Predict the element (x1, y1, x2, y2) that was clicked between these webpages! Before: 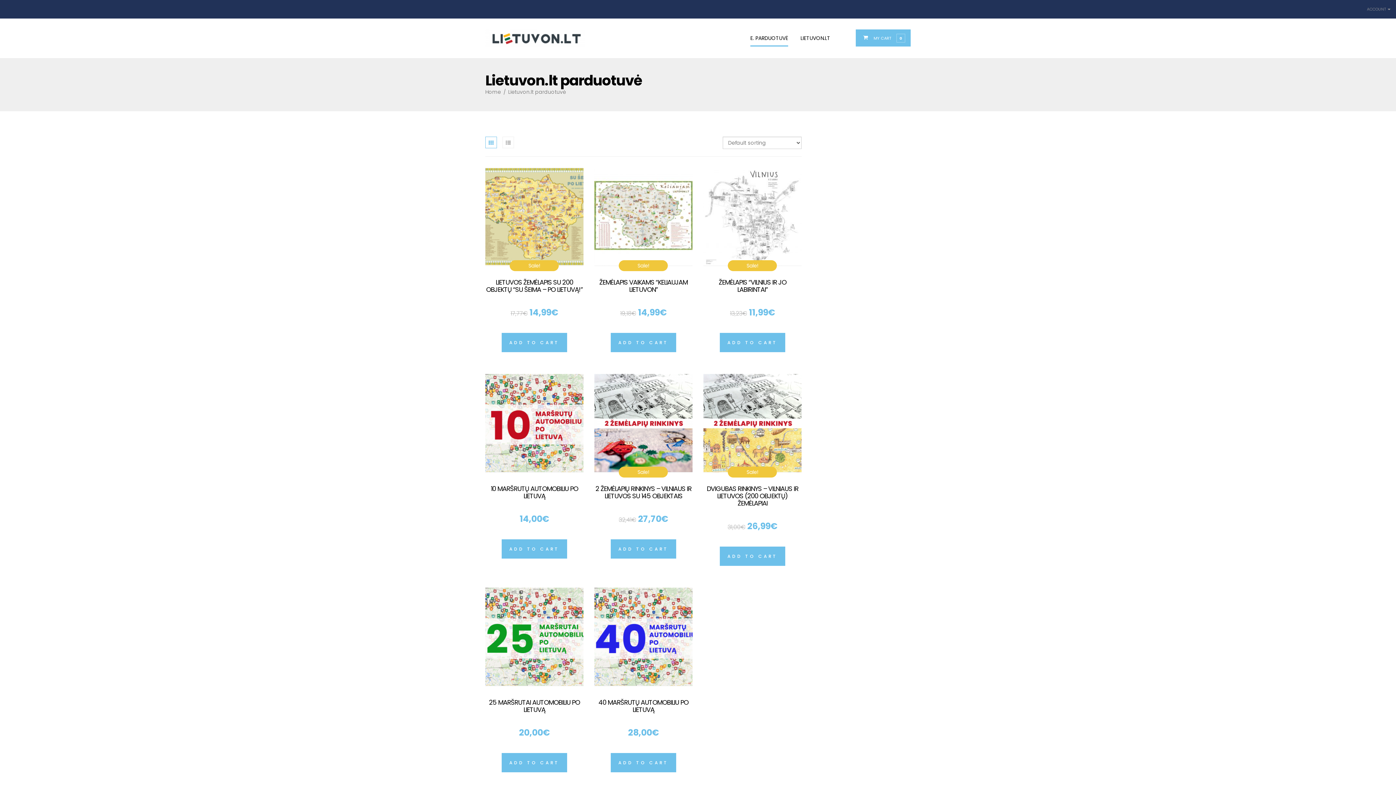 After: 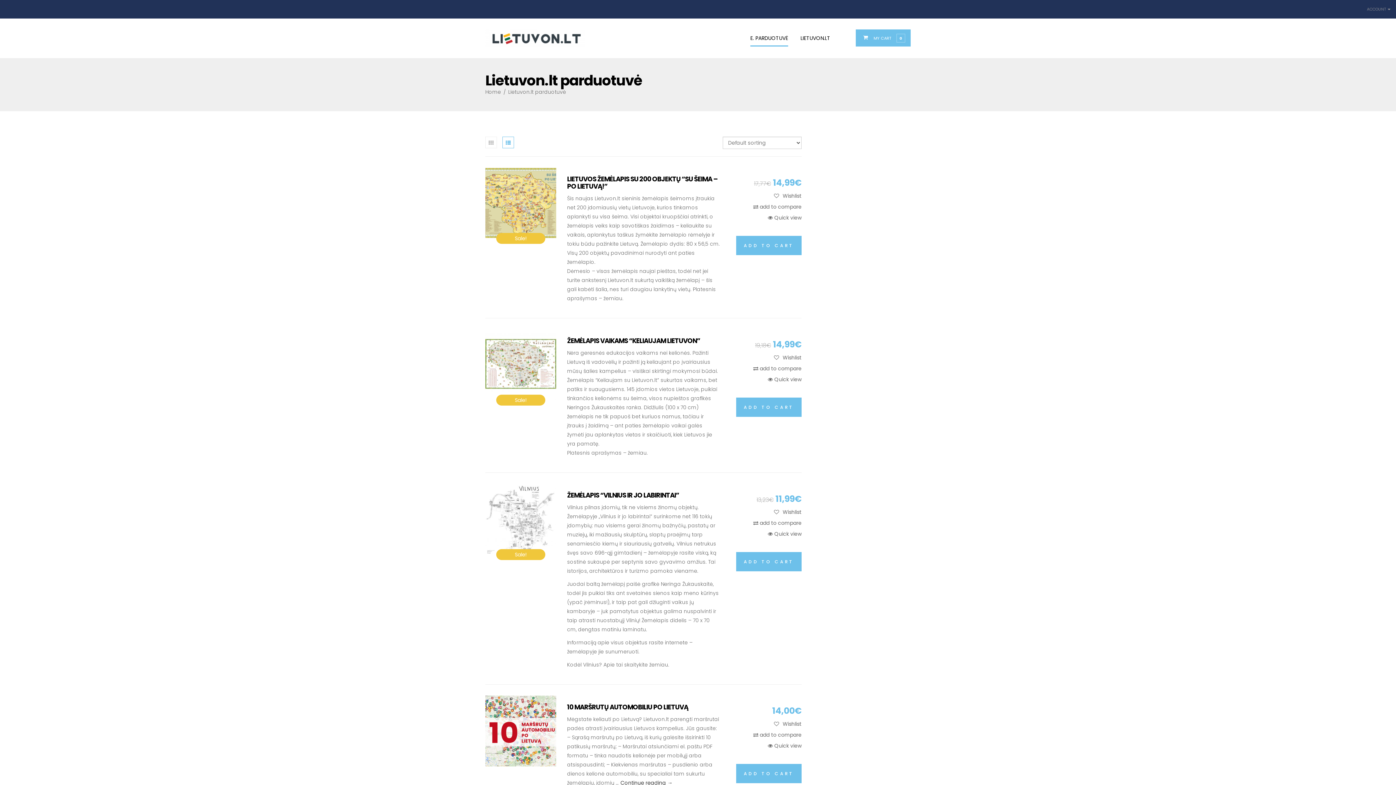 Action: bbox: (502, 136, 514, 148)